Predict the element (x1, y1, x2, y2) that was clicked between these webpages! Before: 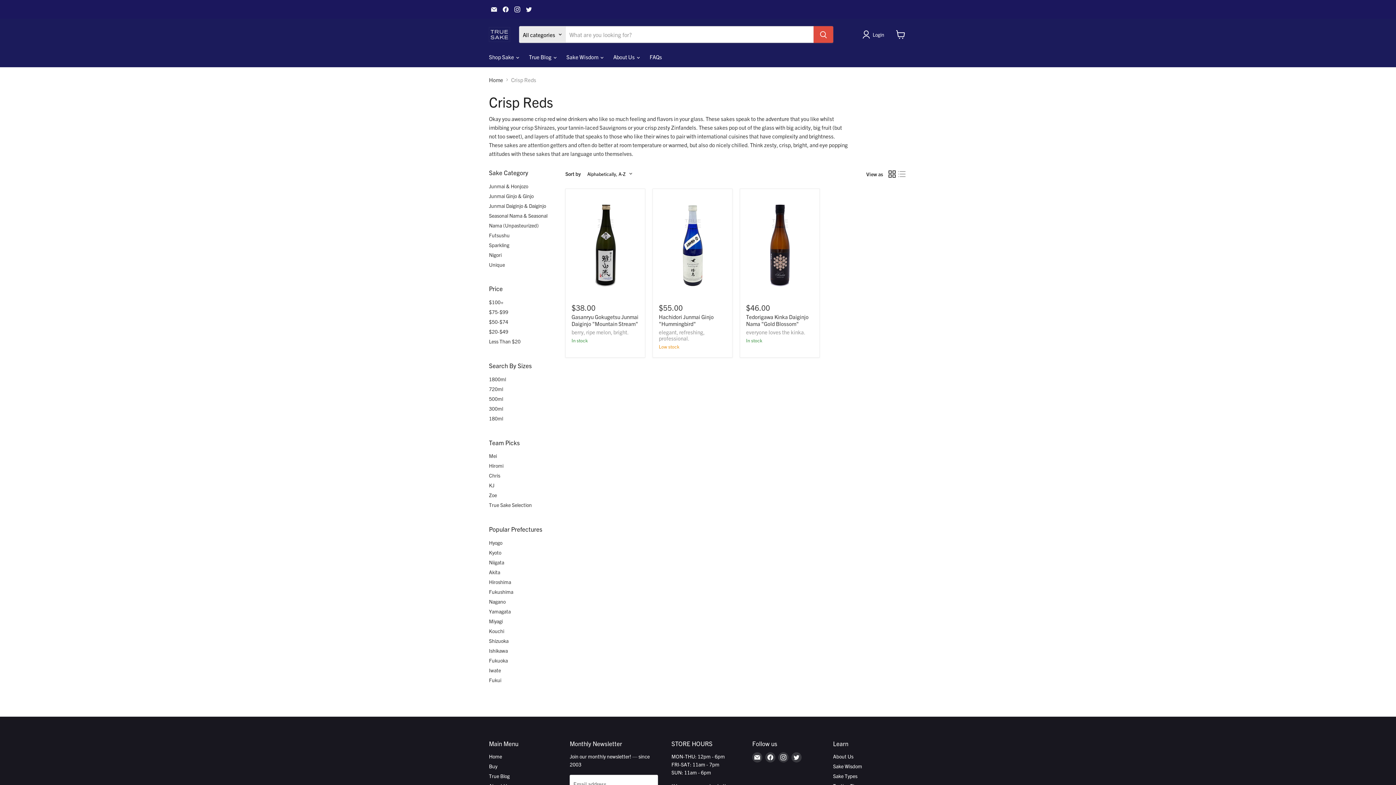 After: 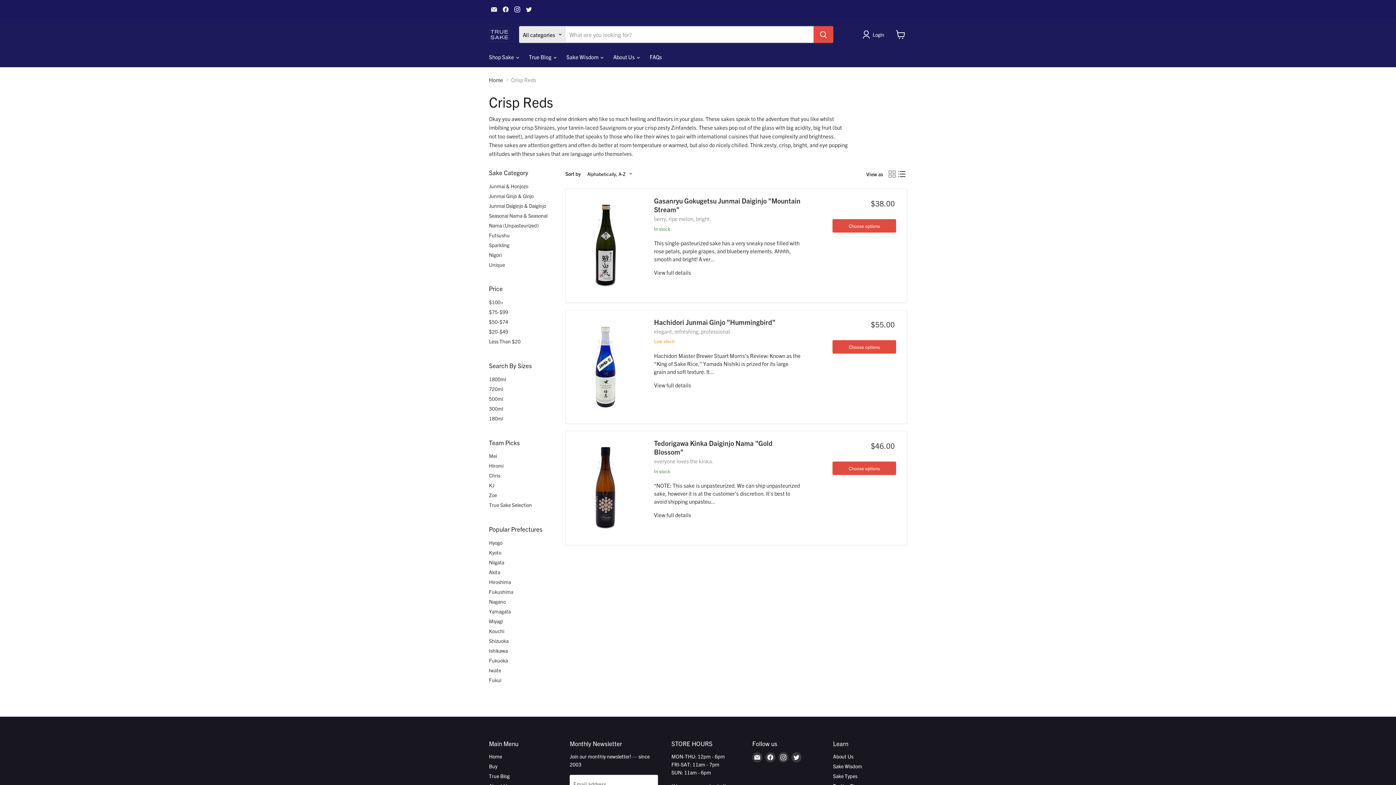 Action: label: list view bbox: (897, 169, 907, 179)